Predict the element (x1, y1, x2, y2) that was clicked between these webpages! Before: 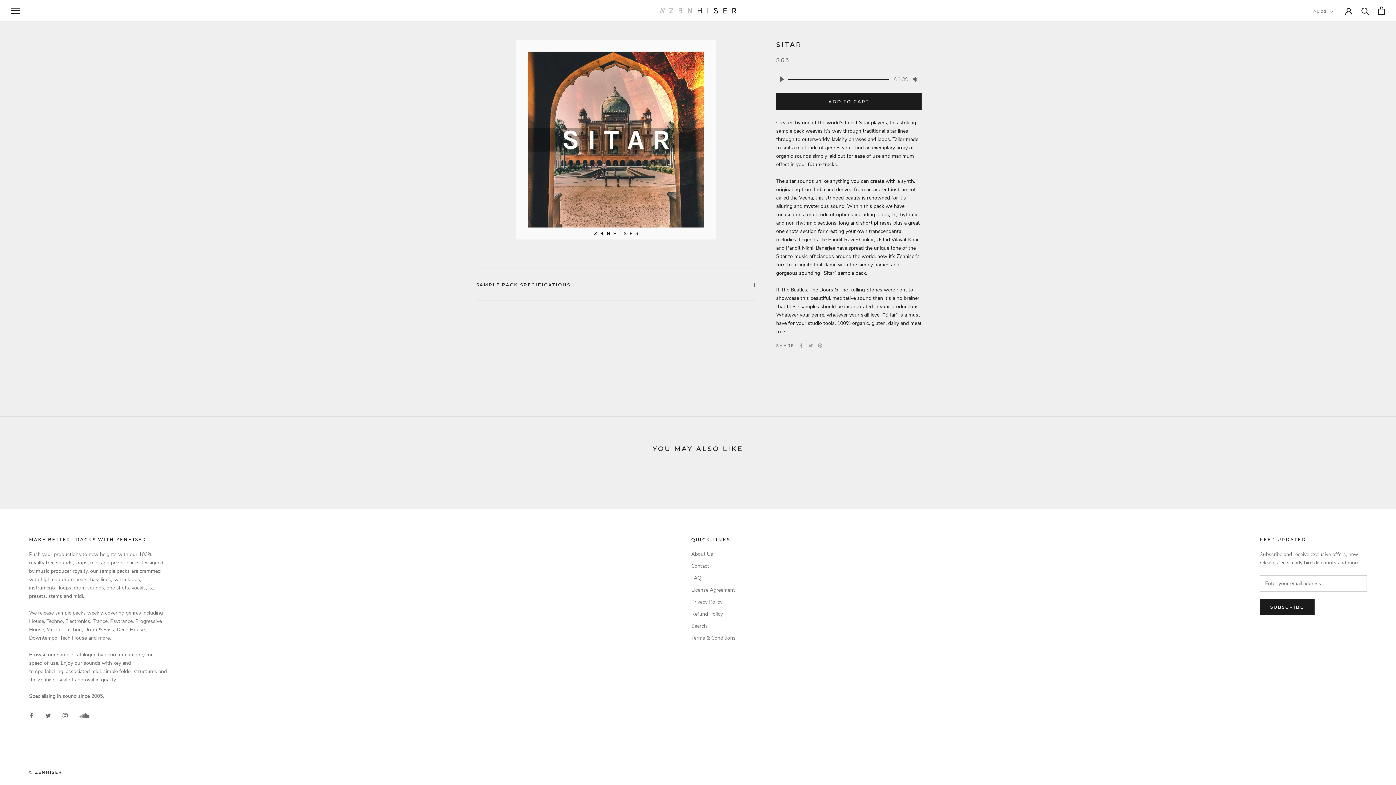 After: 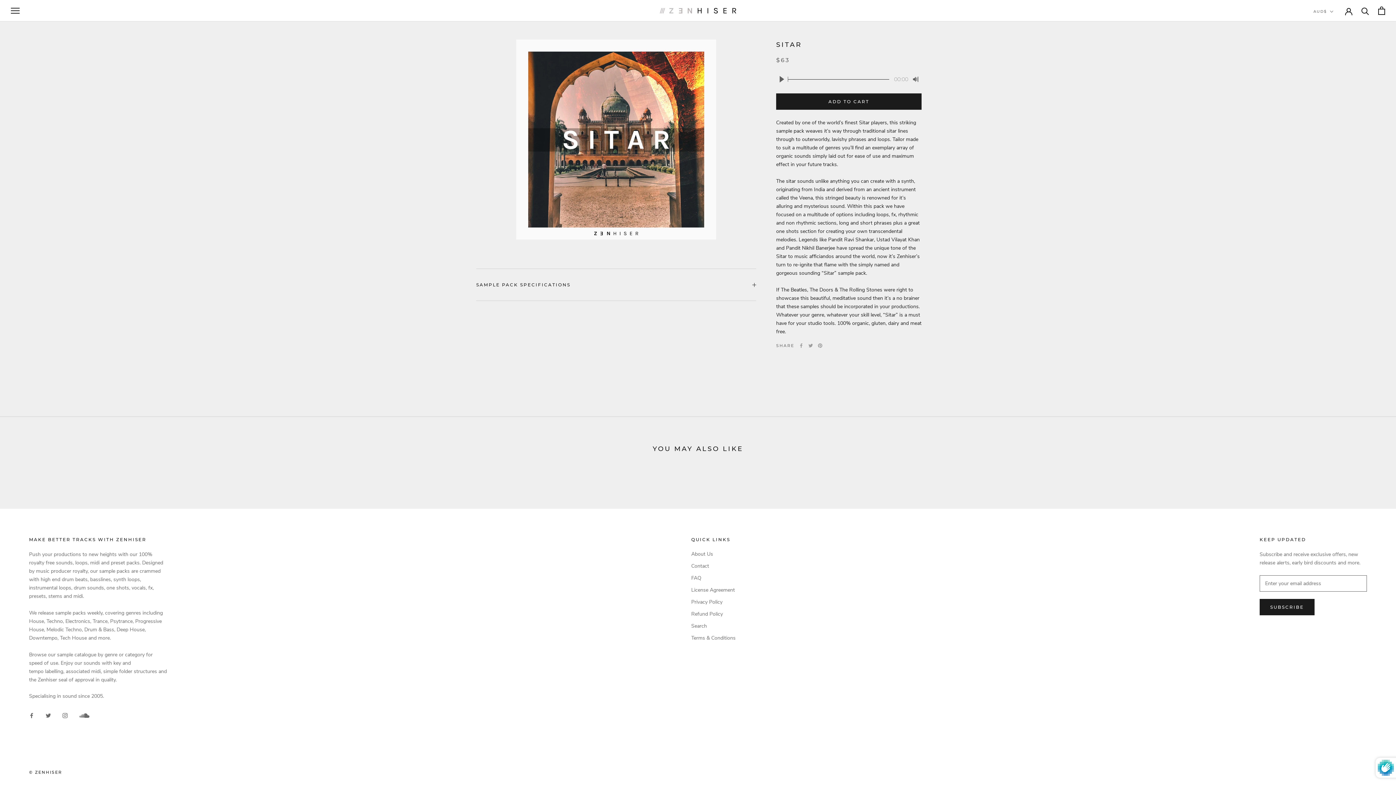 Action: label: SUBSCRIBE bbox: (1260, 613, 1314, 629)